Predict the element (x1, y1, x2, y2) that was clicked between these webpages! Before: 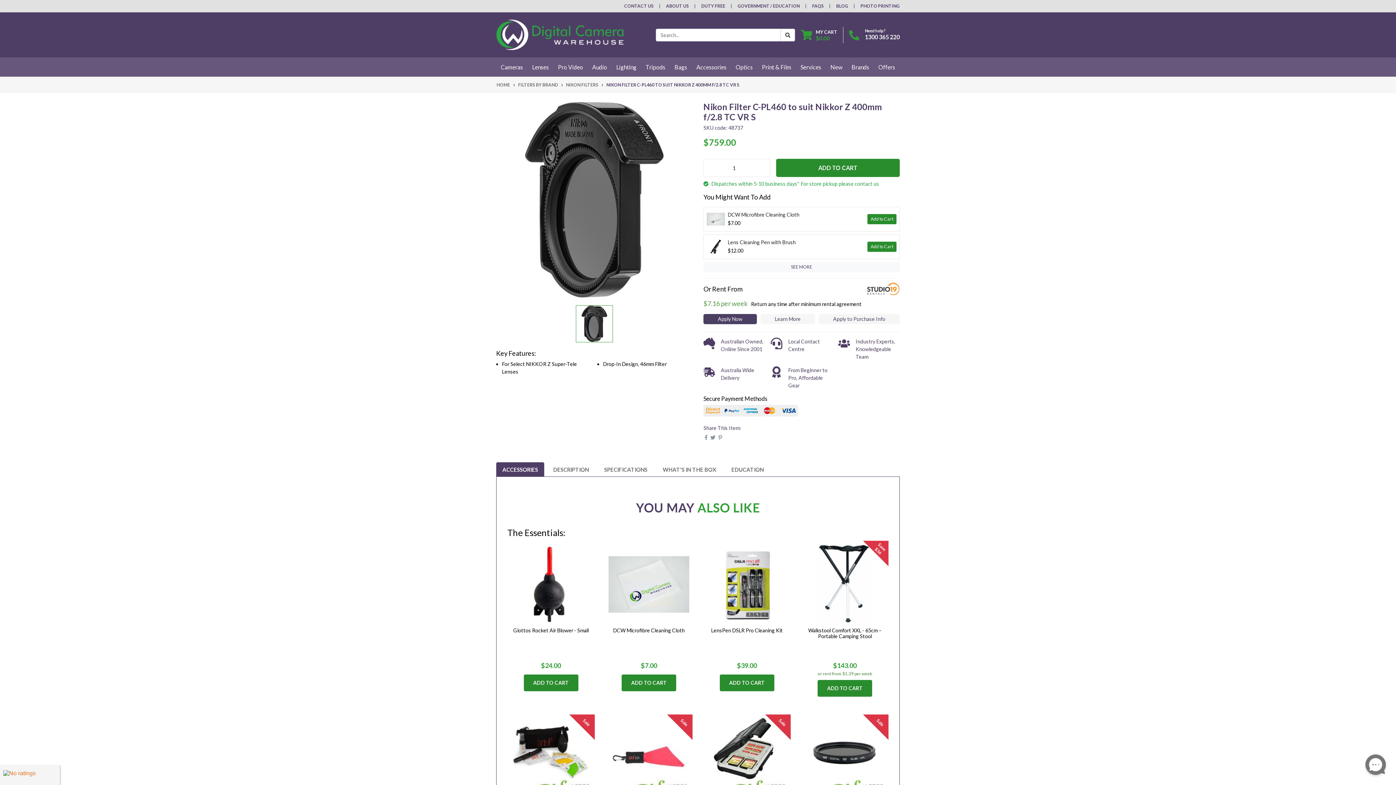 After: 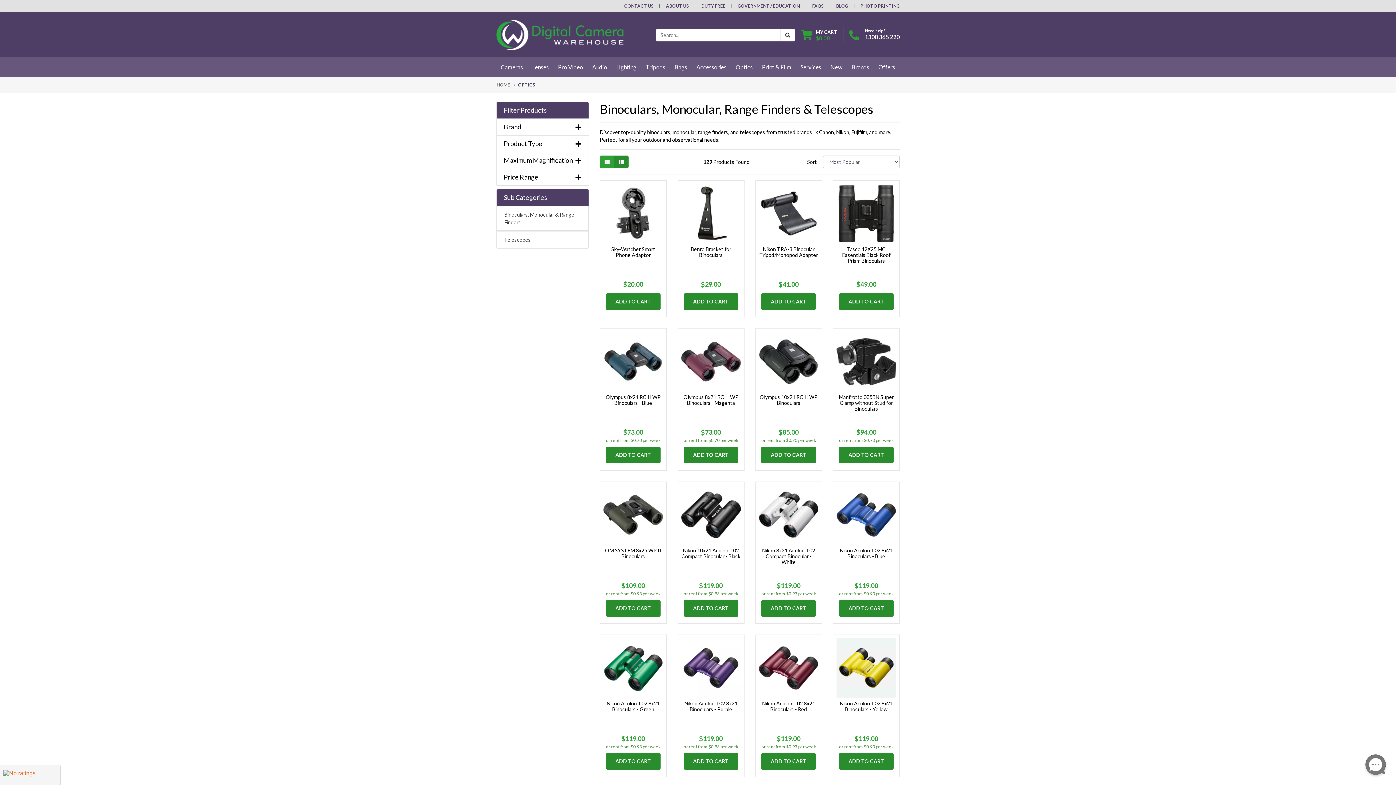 Action: label: Optics bbox: (731, 57, 757, 76)